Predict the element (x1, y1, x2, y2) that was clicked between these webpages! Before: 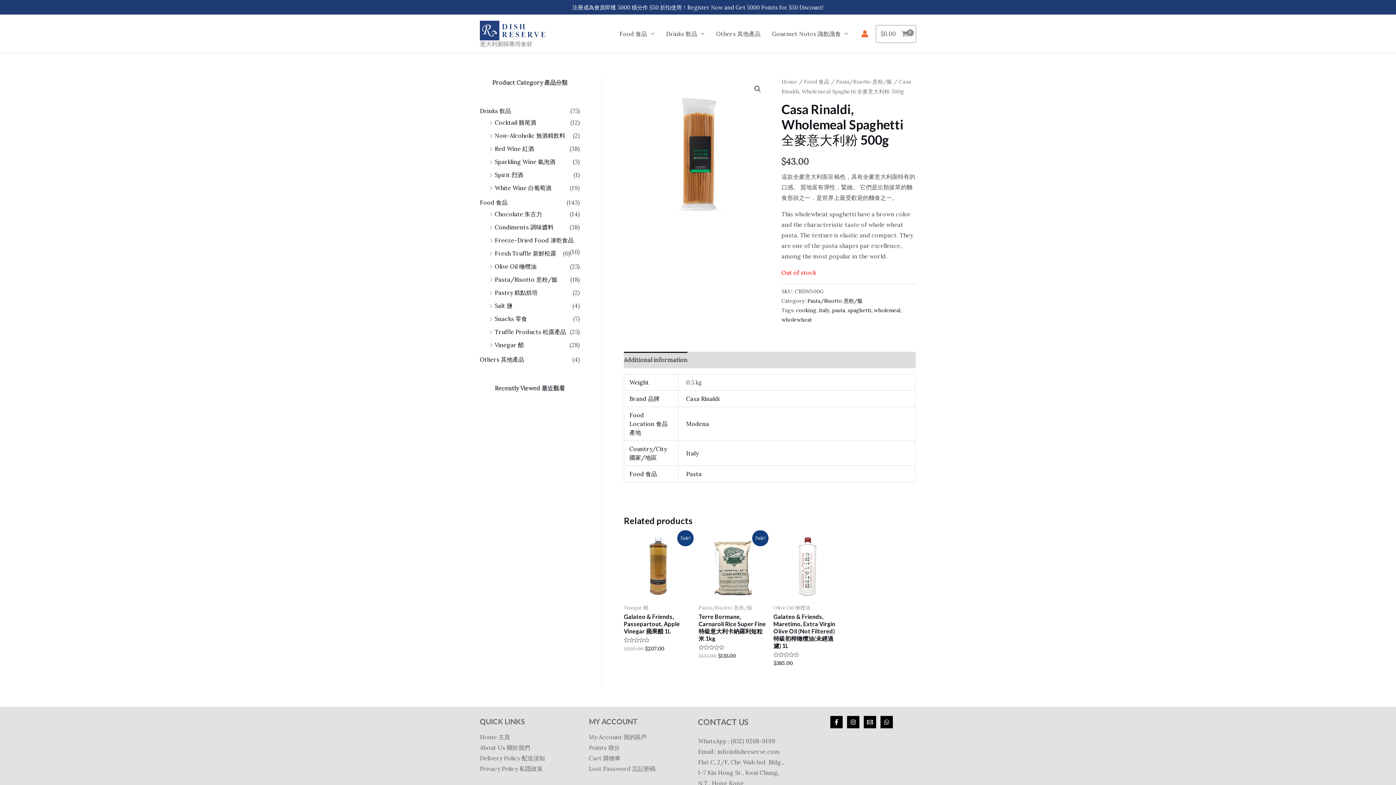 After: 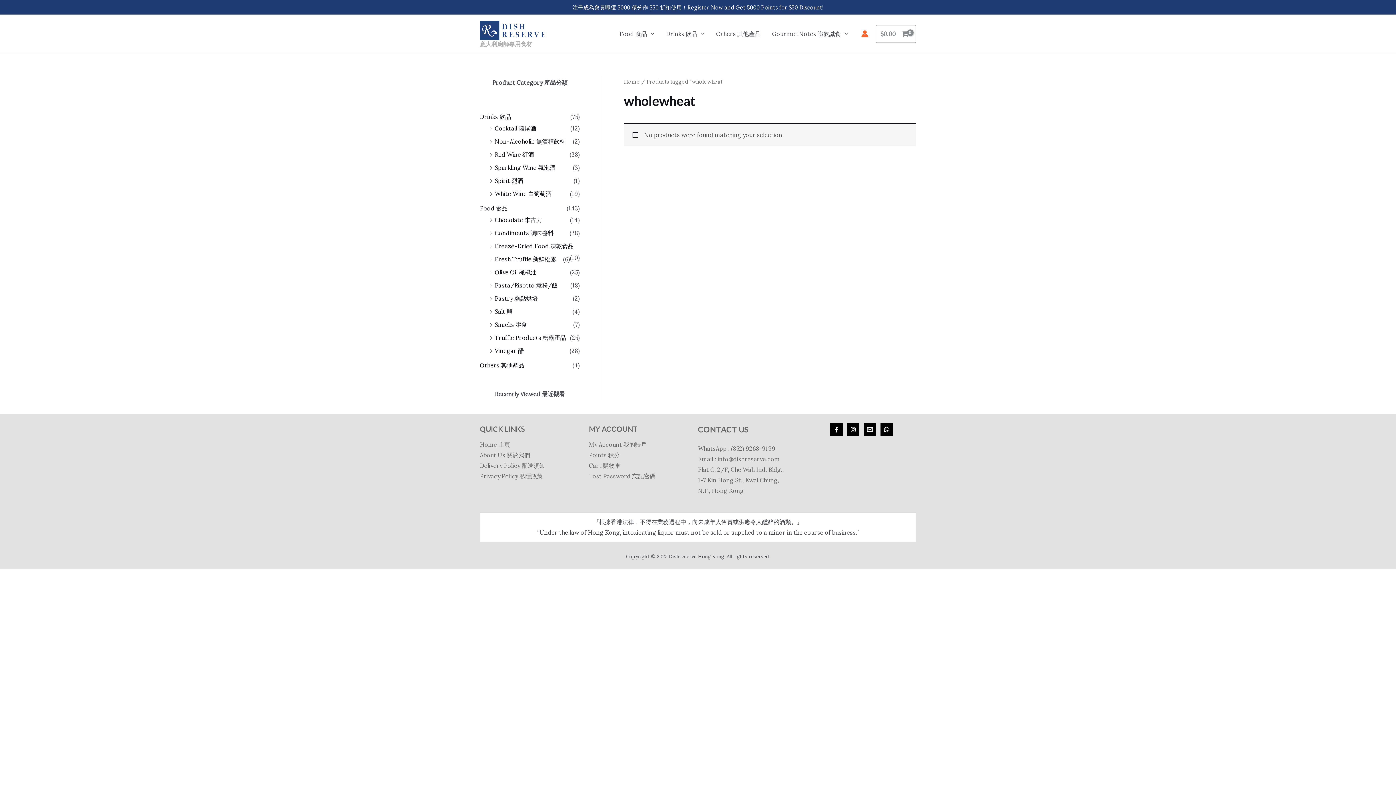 Action: label: wholewheat bbox: (781, 316, 812, 323)